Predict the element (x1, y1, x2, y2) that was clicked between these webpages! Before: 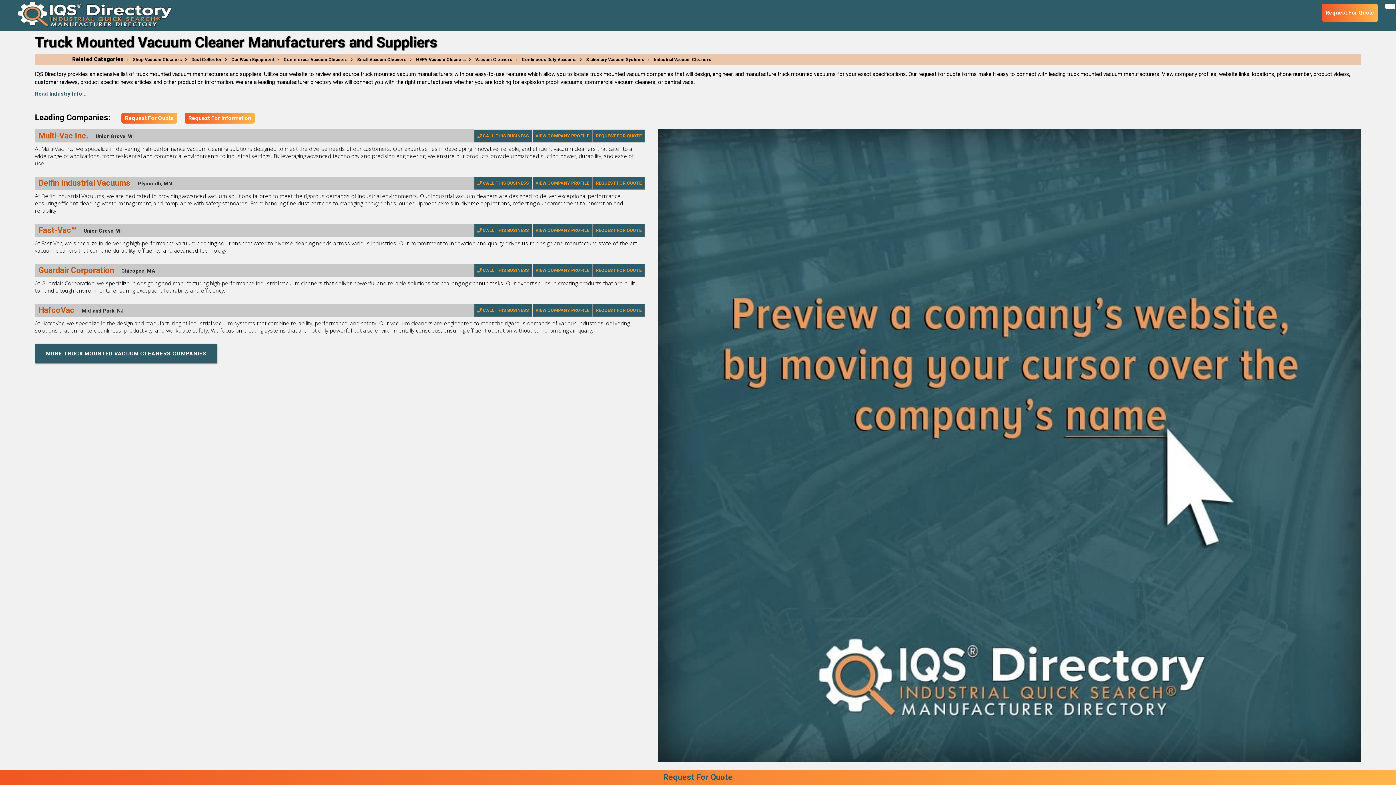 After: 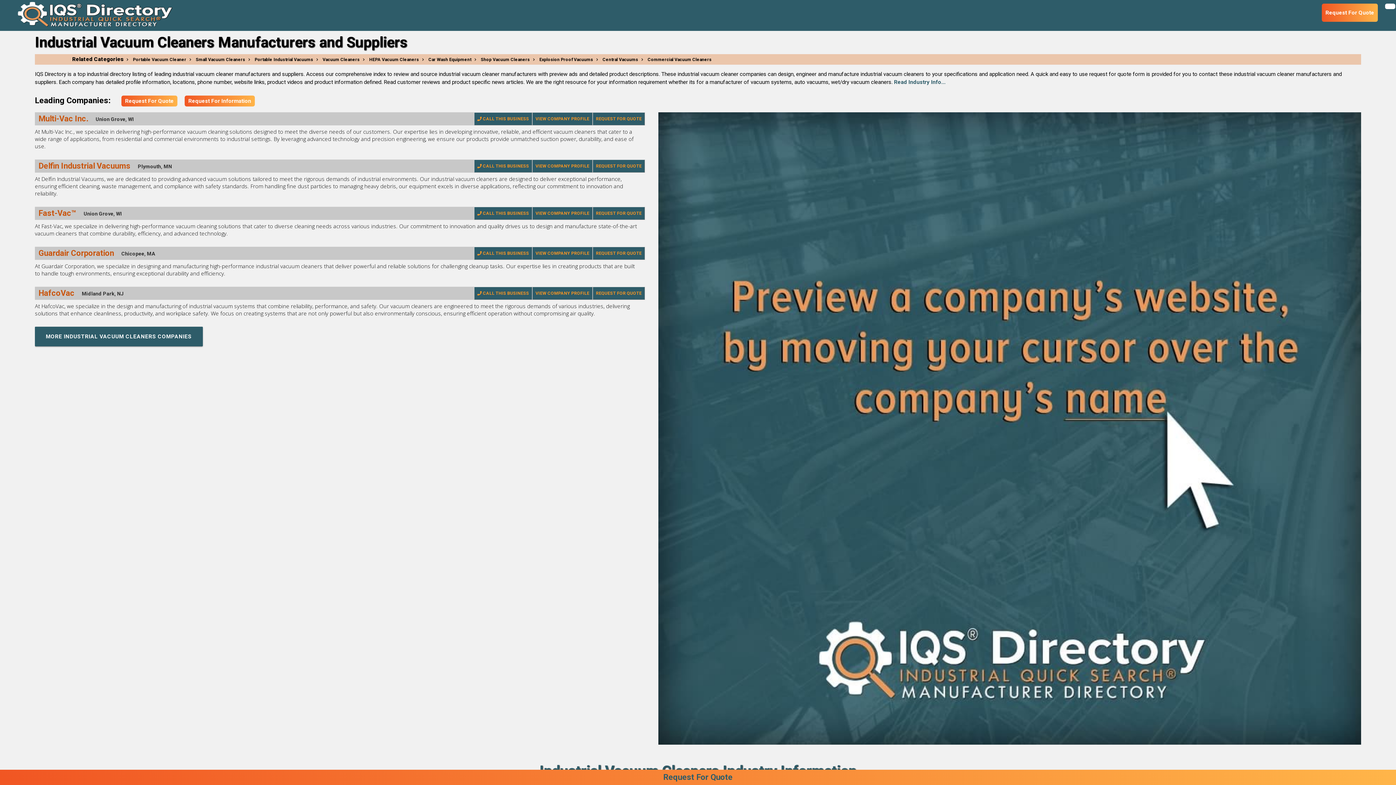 Action: label: Industrial Vacuum Cleaners bbox: (645, 57, 711, 62)